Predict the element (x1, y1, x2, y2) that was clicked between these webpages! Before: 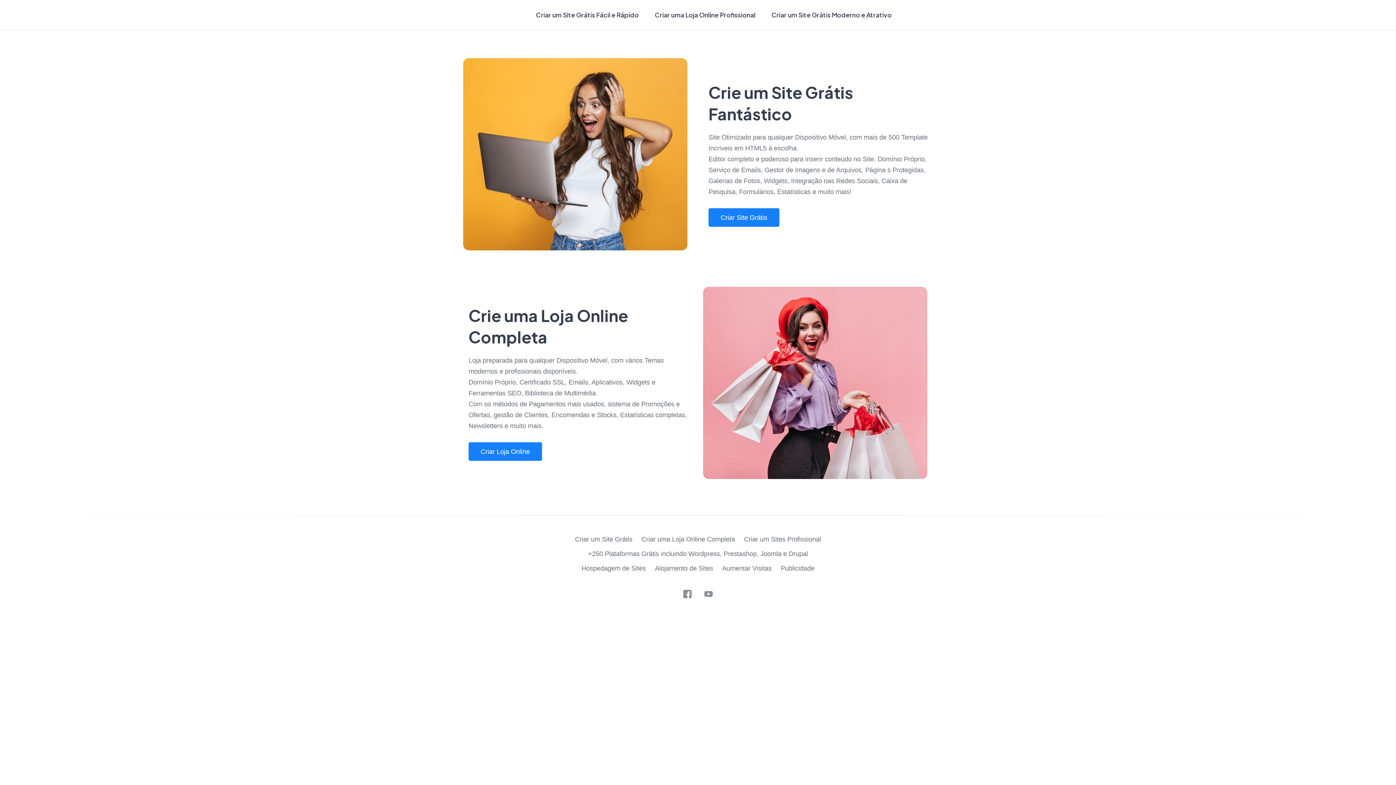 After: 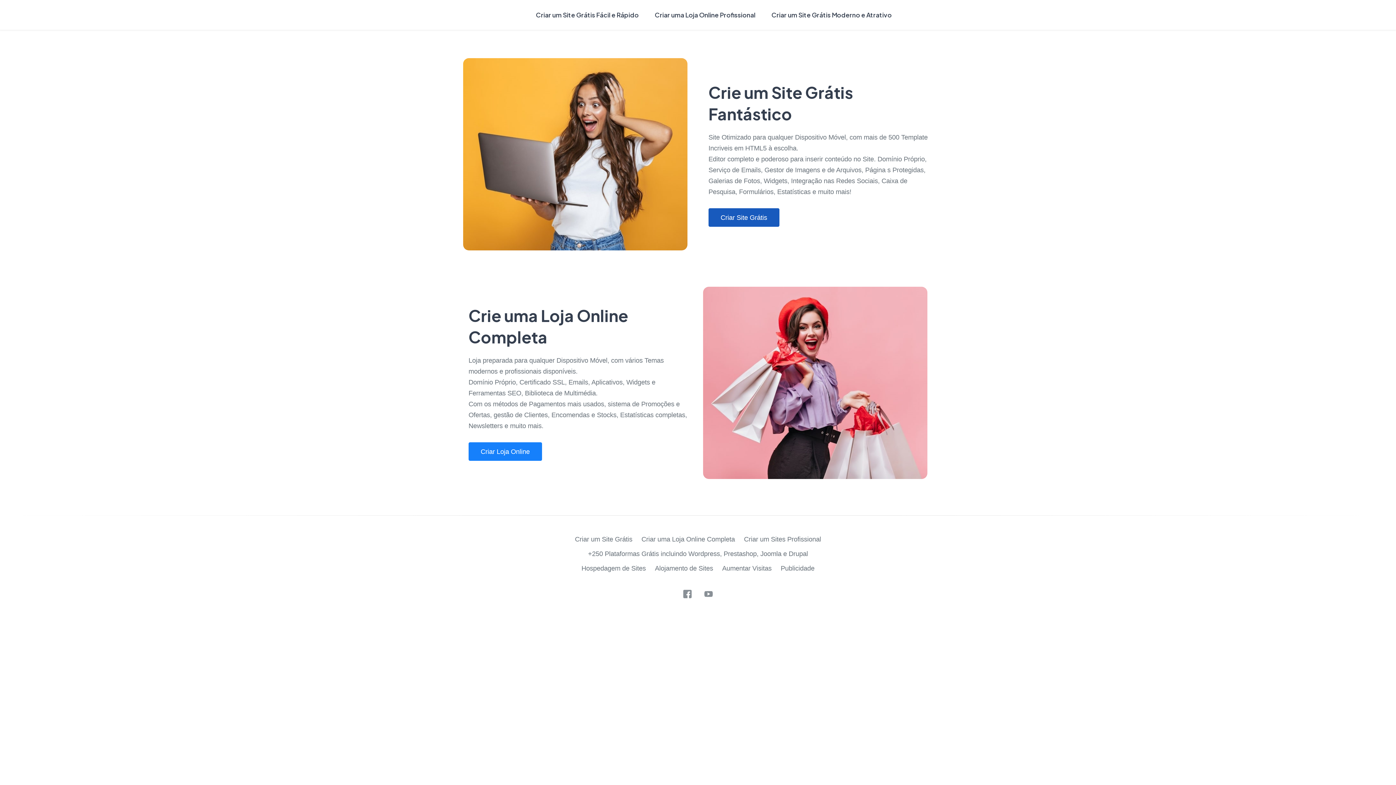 Action: label: Criar Site Grátis bbox: (708, 208, 779, 227)